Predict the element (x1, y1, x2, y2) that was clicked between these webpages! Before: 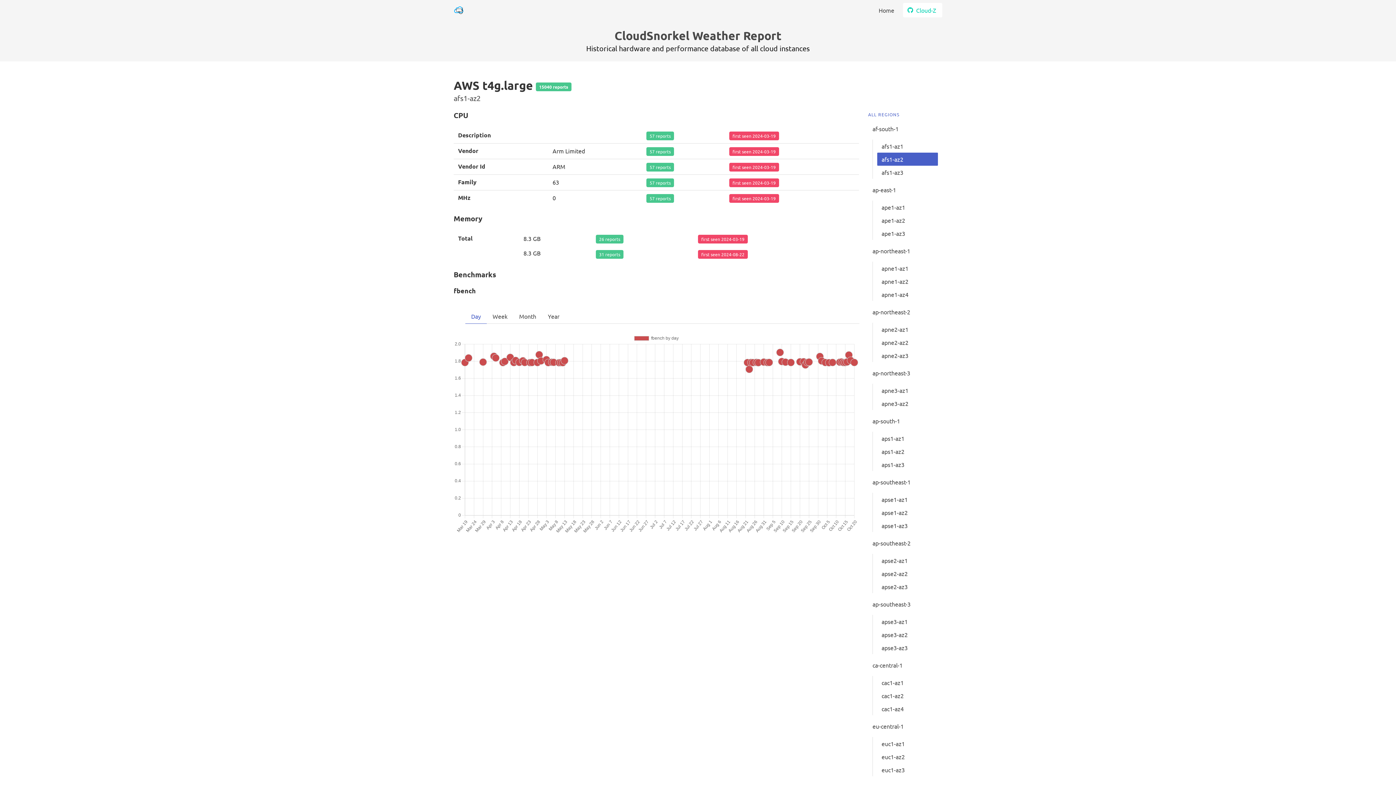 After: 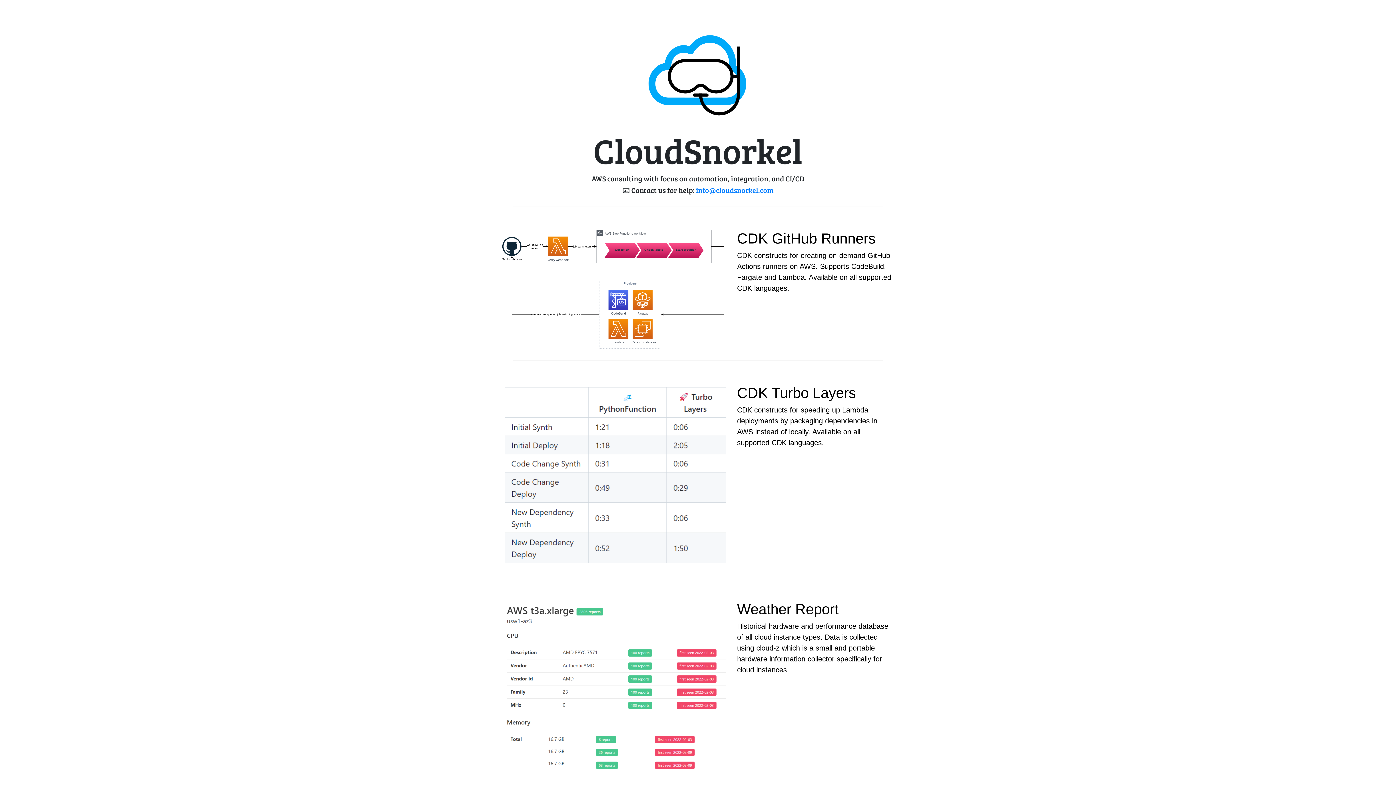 Action: bbox: (449, 0, 468, 20)